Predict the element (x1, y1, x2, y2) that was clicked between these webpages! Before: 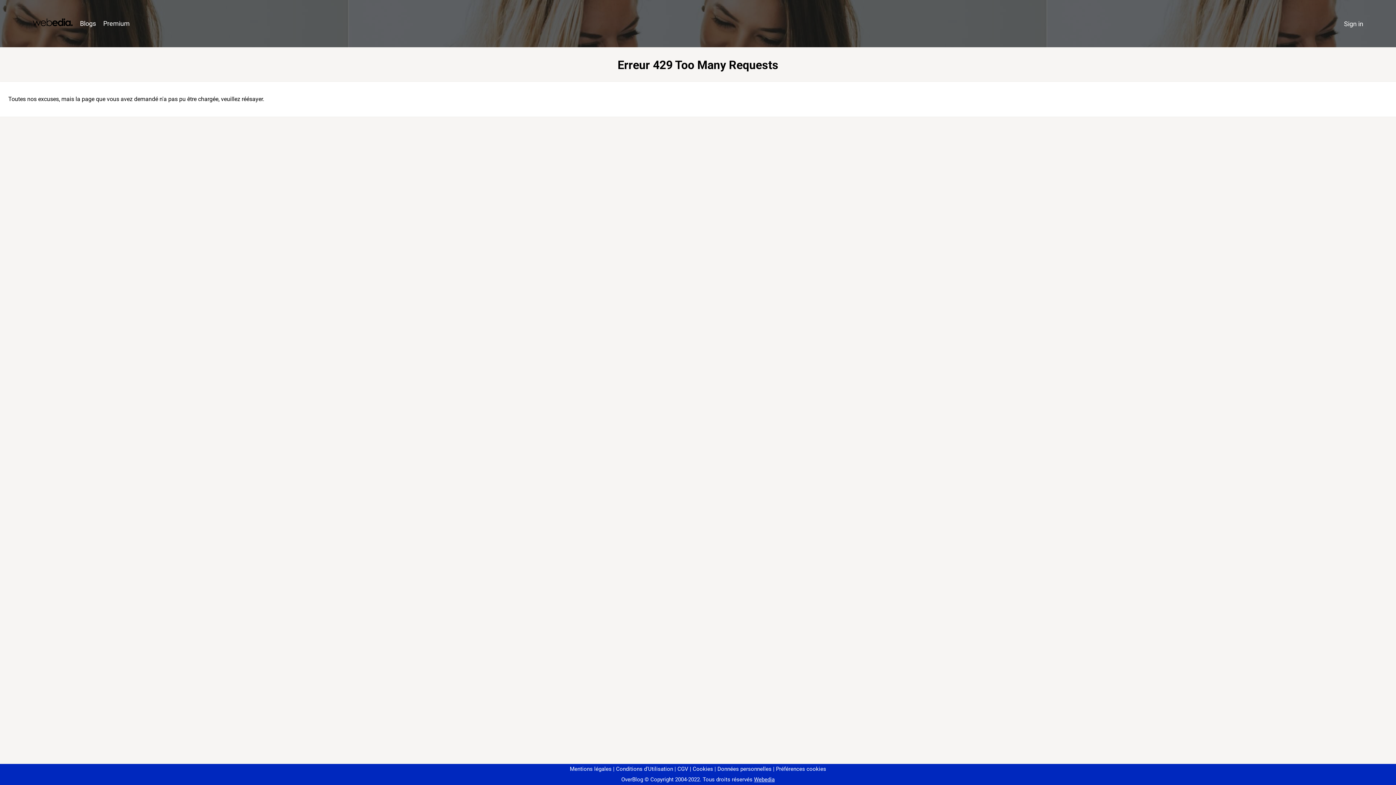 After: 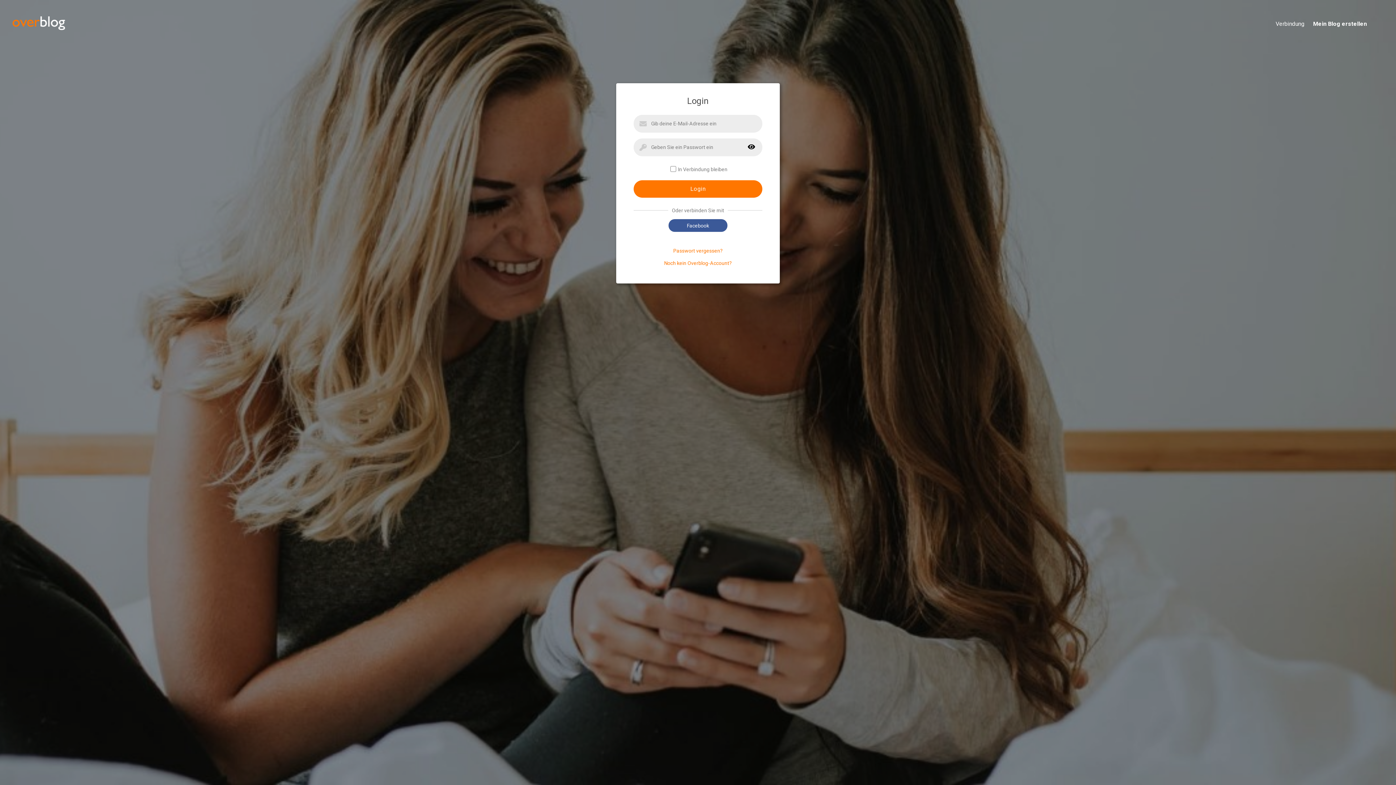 Action: label: Sign in bbox: (1340, 16, 1367, 31)